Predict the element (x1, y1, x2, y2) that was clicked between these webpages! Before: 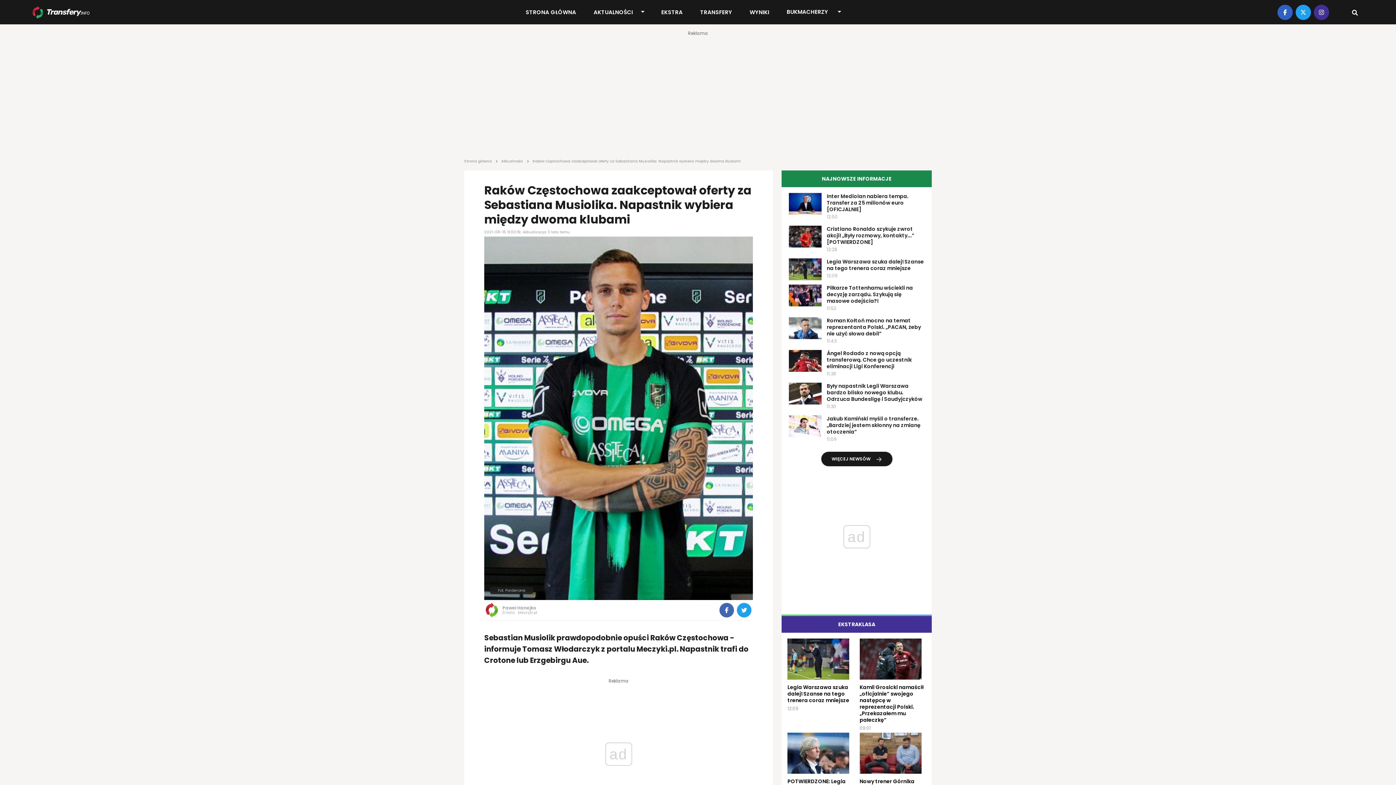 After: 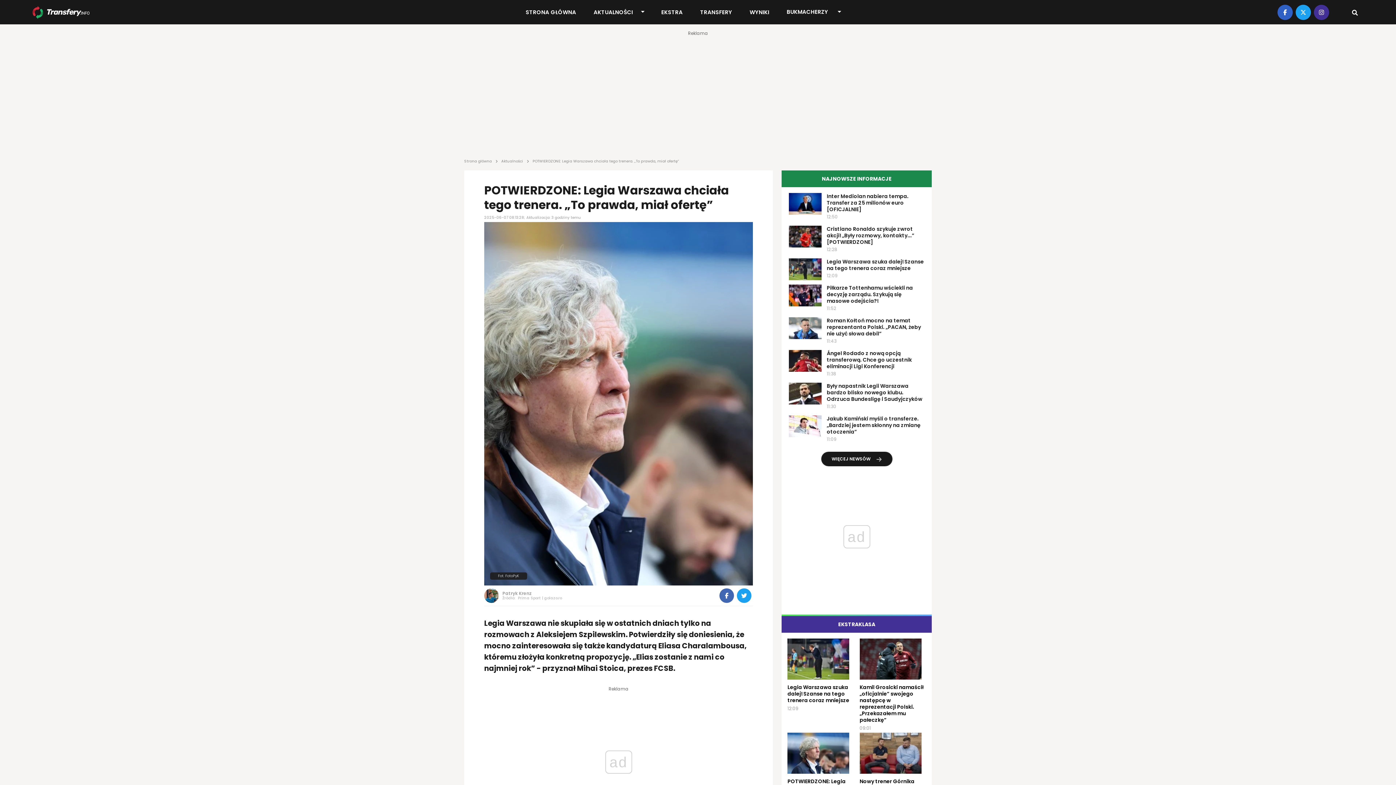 Action: bbox: (787, 733, 854, 813) label: POTWIERDZONE: Legia Warszawa chciała tego trenera. „To prawda, miał ofertę”
08:13